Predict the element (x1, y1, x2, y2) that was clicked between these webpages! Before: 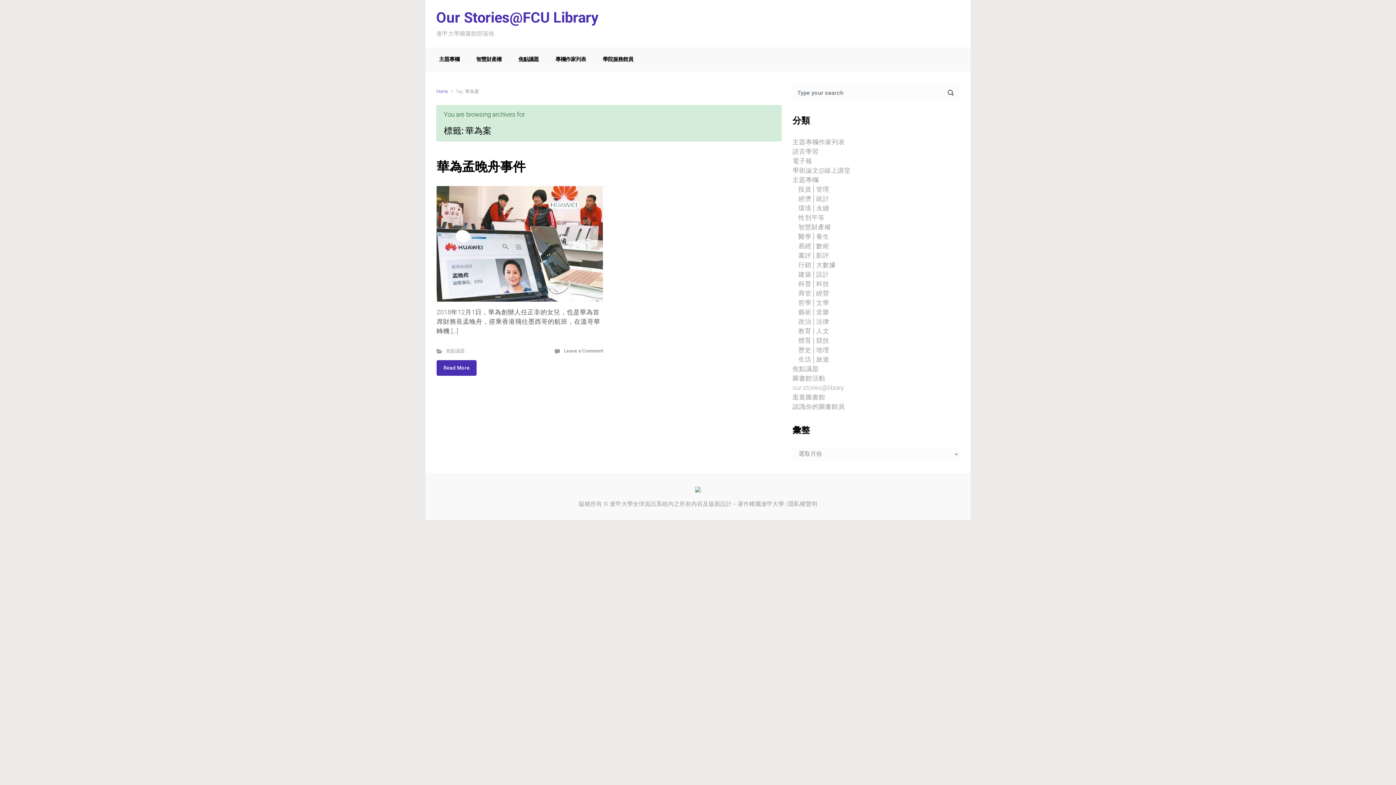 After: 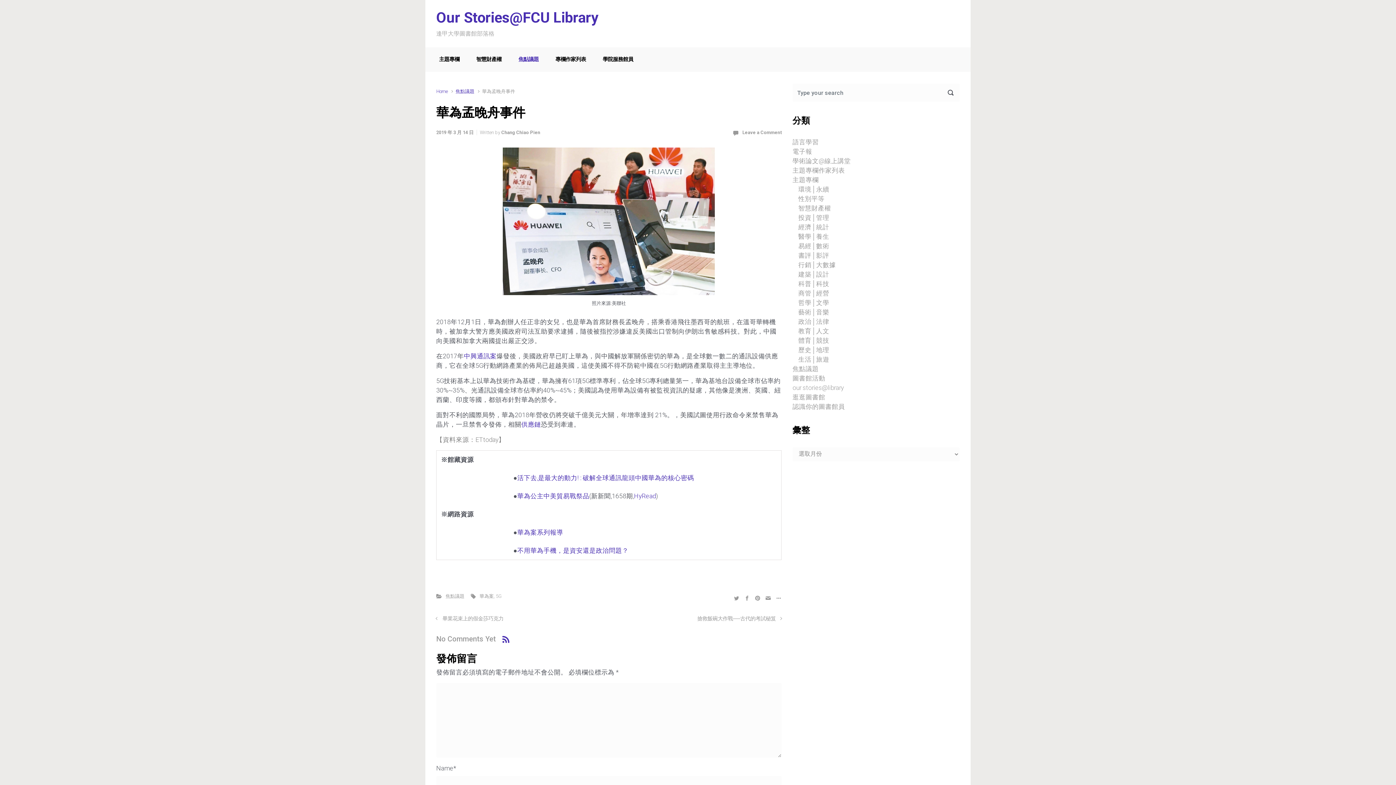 Action: bbox: (436, 186, 520, 301)